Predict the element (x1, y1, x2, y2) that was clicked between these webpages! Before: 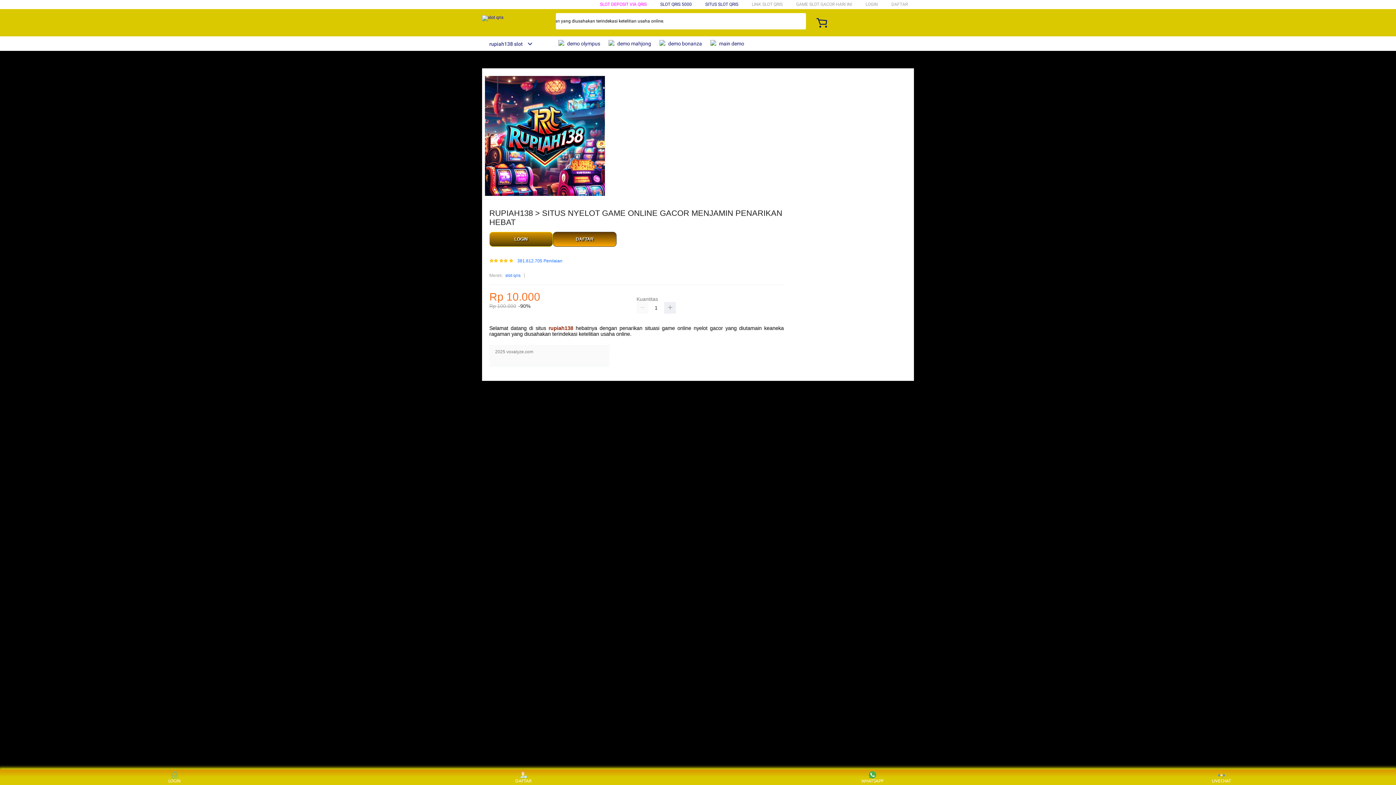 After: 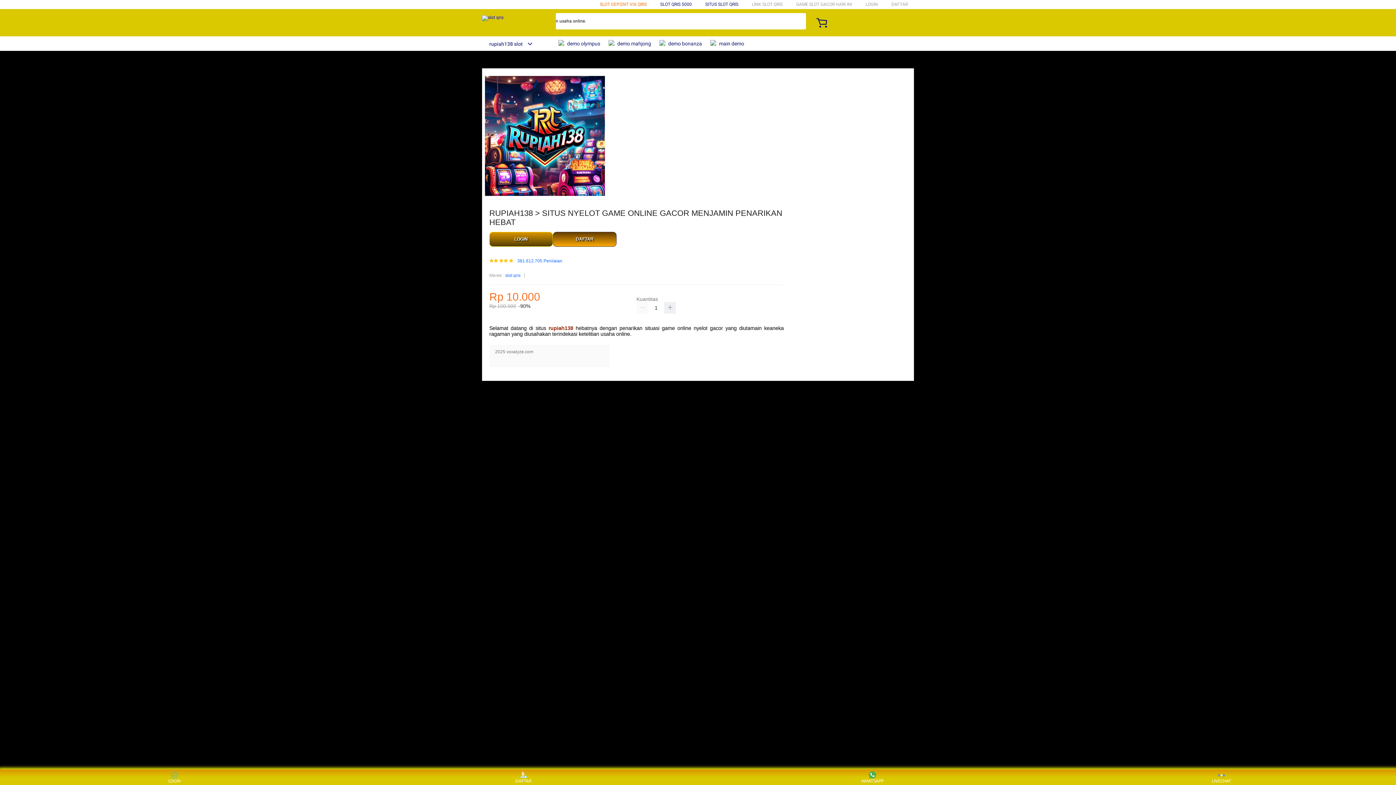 Action: label: SLOT DEPOSIT VIA QRIS bbox: (600, 1, 646, 6)